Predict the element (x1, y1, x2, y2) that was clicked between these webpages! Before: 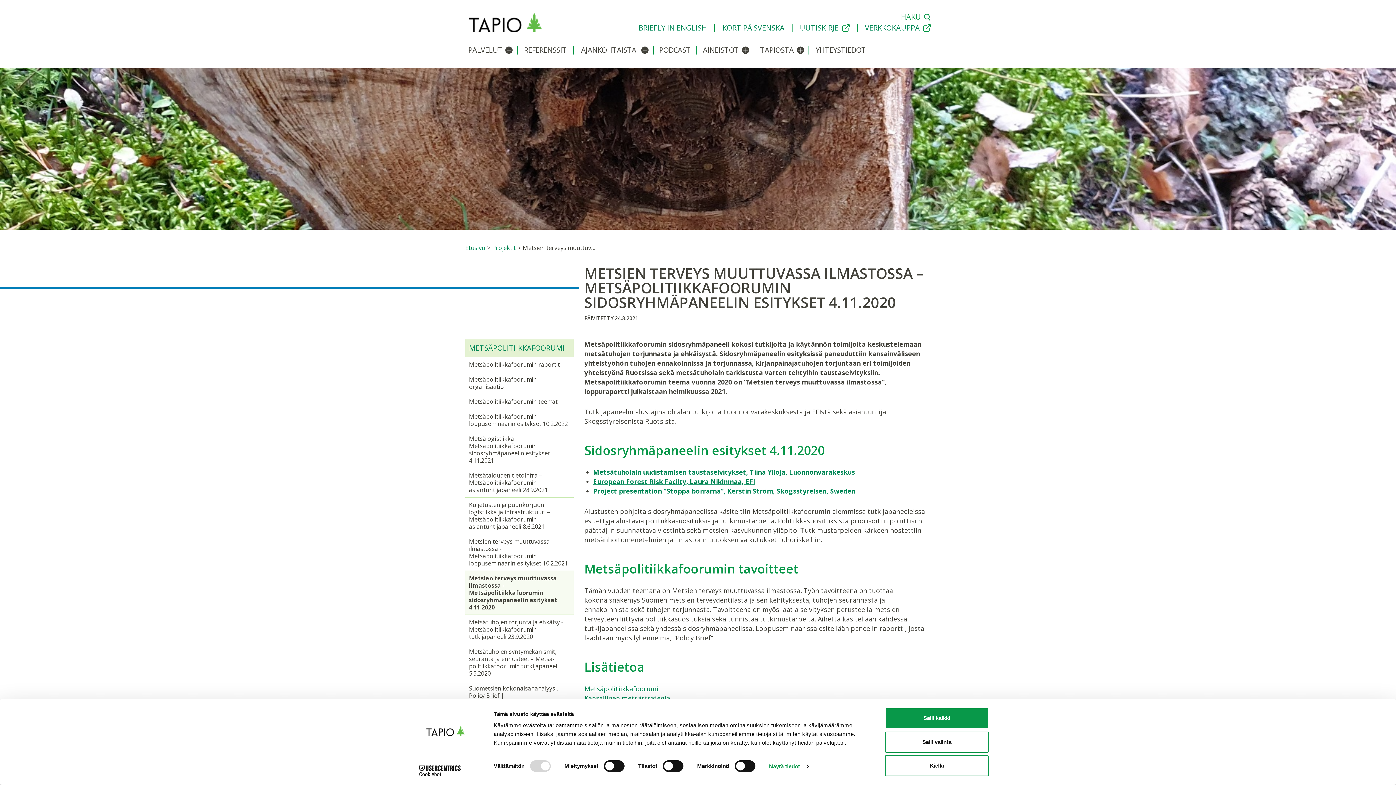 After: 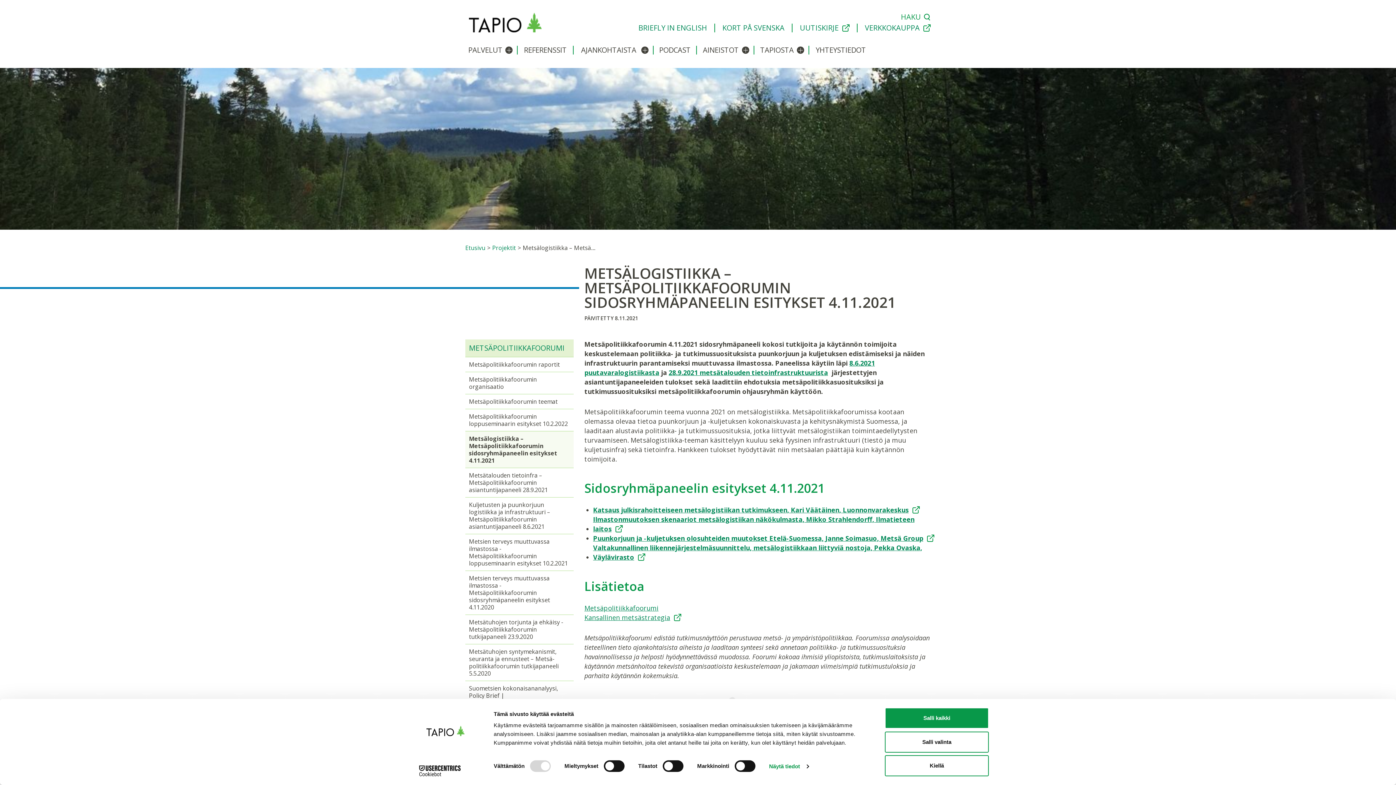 Action: label: Metsälogistiikka – Metsäpolitiikkafoorumin sidosryhmäpaneelin esitykset 4.11.2021 bbox: (465, 431, 573, 468)